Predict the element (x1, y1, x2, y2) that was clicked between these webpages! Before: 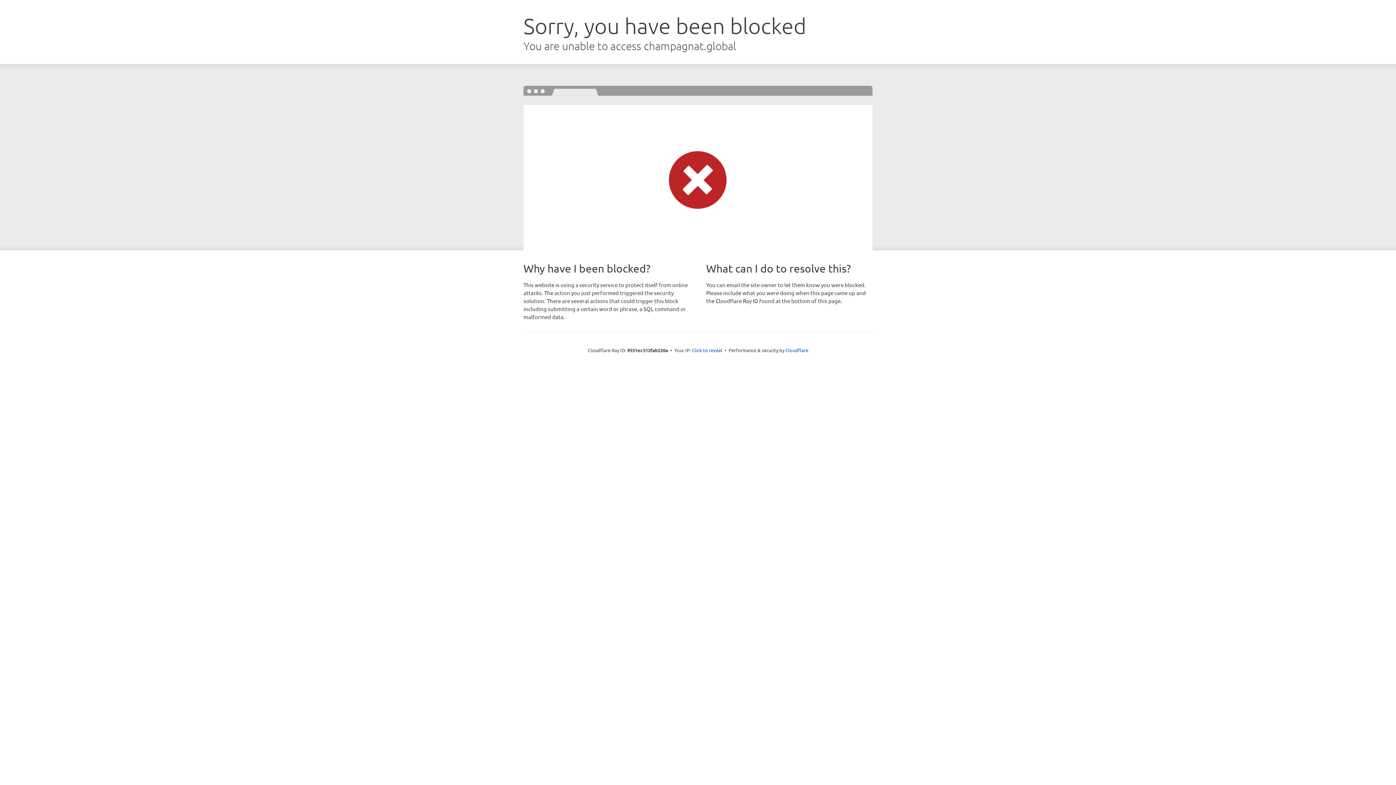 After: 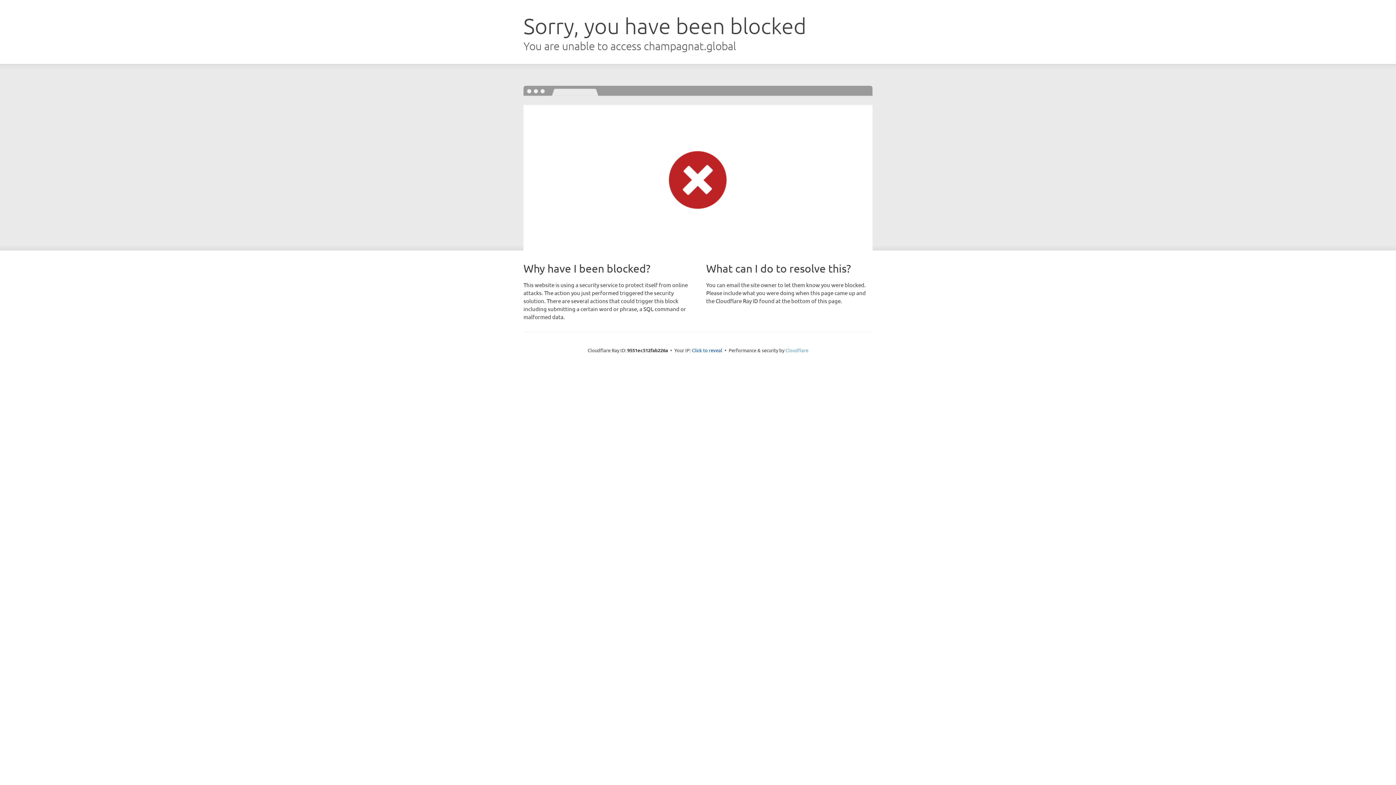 Action: label: Cloudflare bbox: (785, 347, 808, 353)